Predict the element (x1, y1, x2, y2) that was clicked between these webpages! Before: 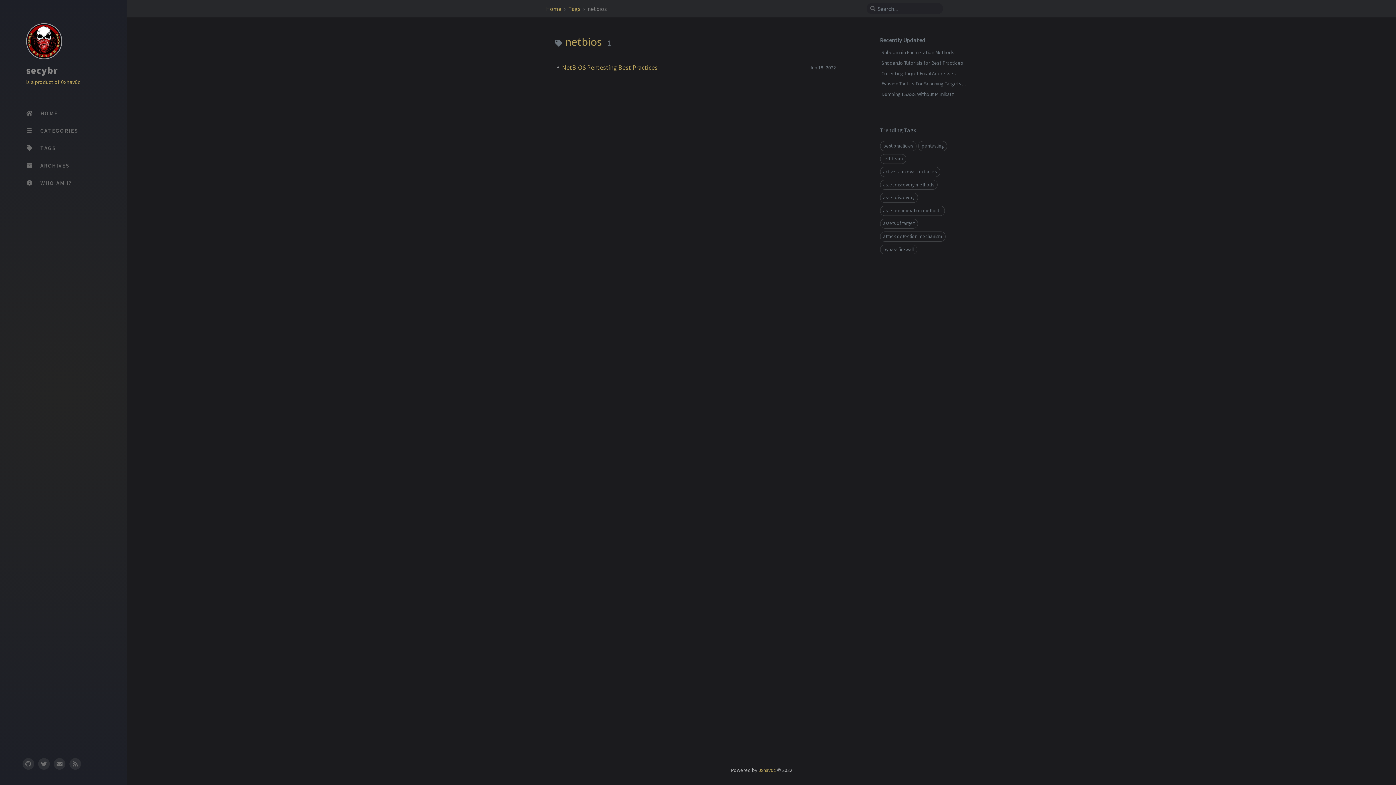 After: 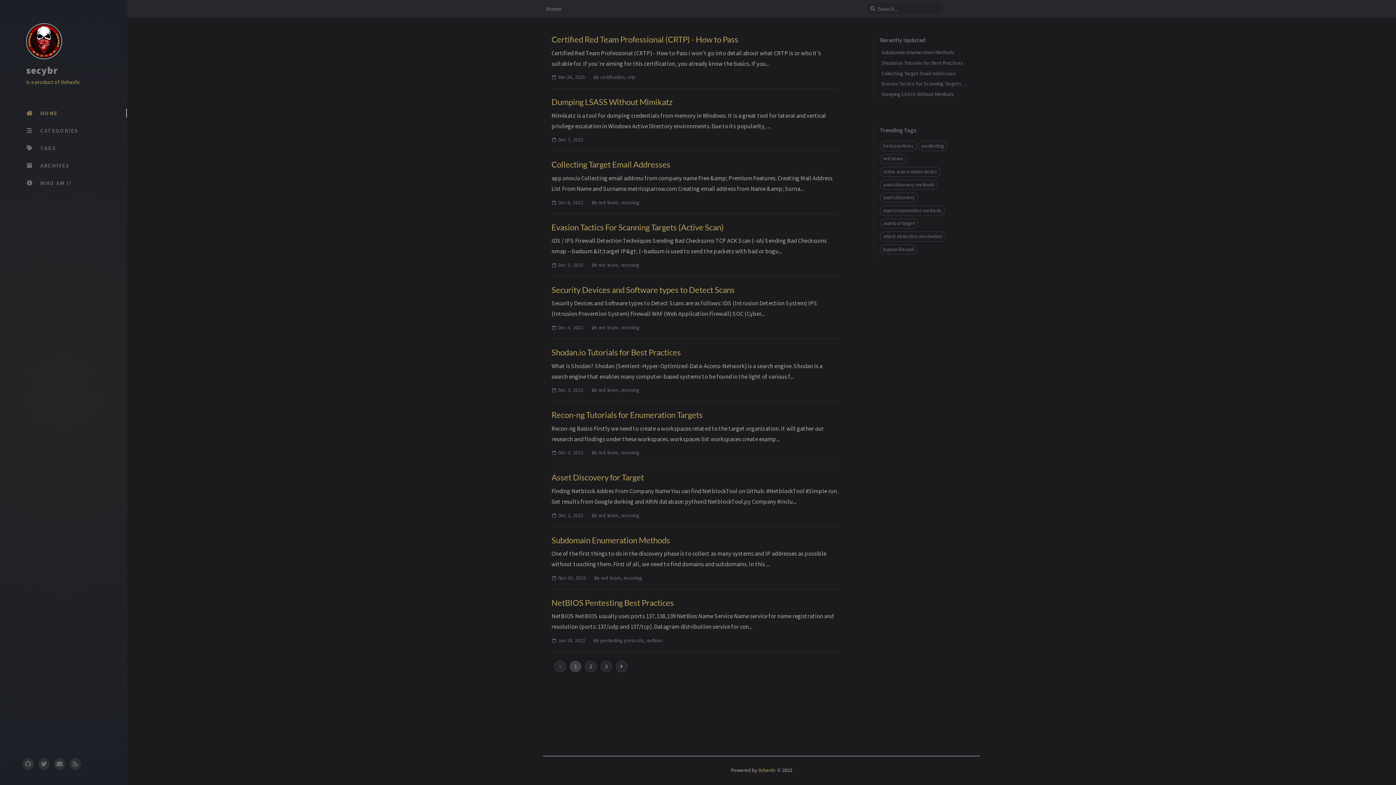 Action: bbox: (26, 64, 58, 76) label: secybr